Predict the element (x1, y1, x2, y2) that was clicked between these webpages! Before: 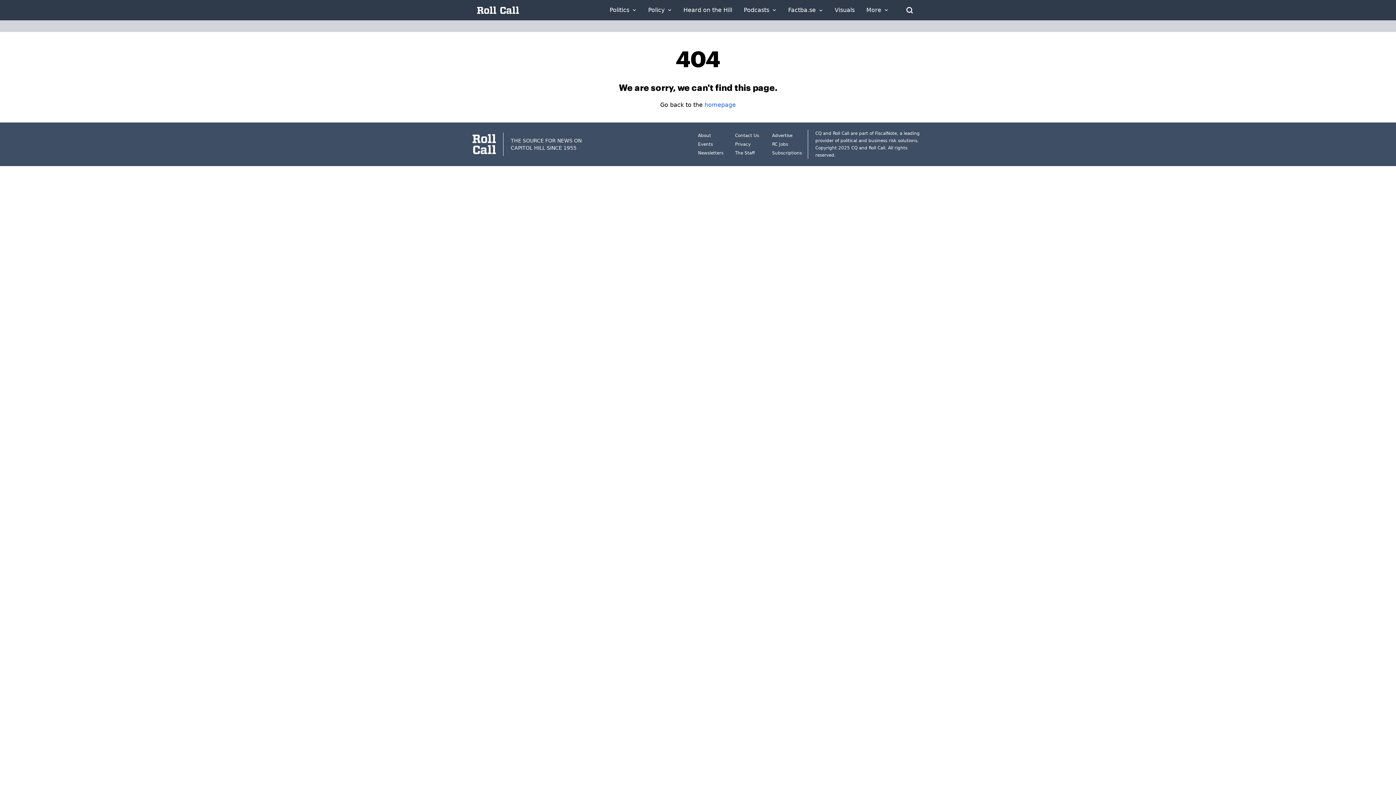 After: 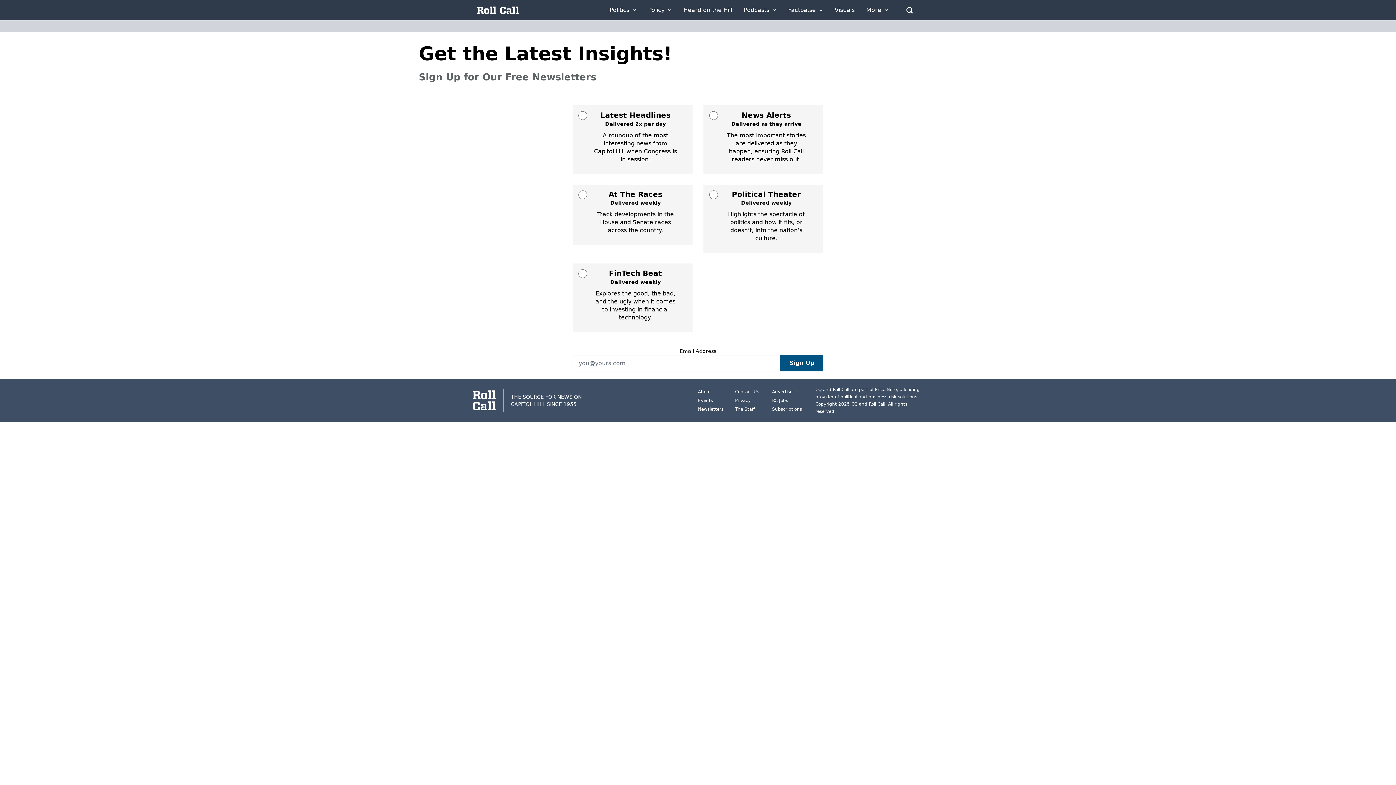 Action: label: Newsletters bbox: (698, 150, 723, 155)